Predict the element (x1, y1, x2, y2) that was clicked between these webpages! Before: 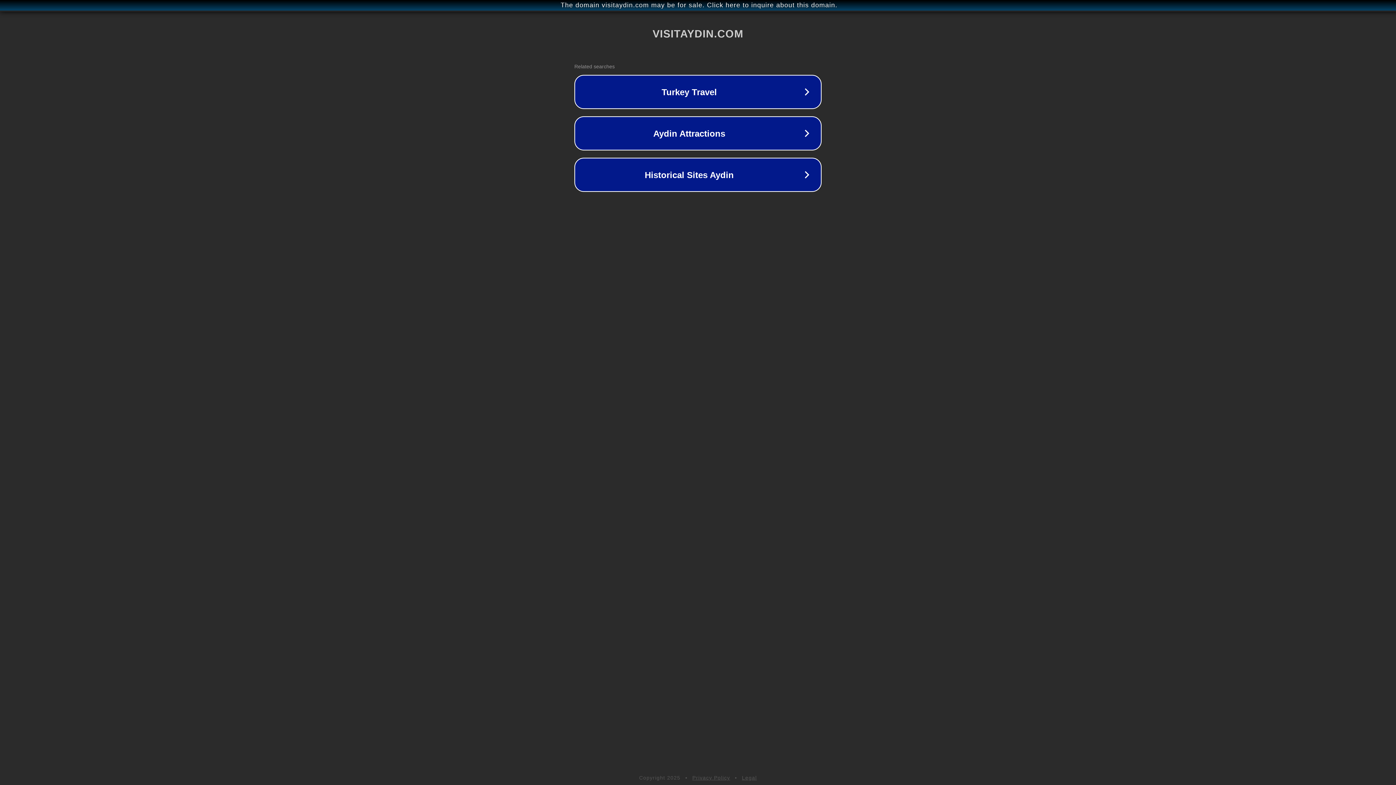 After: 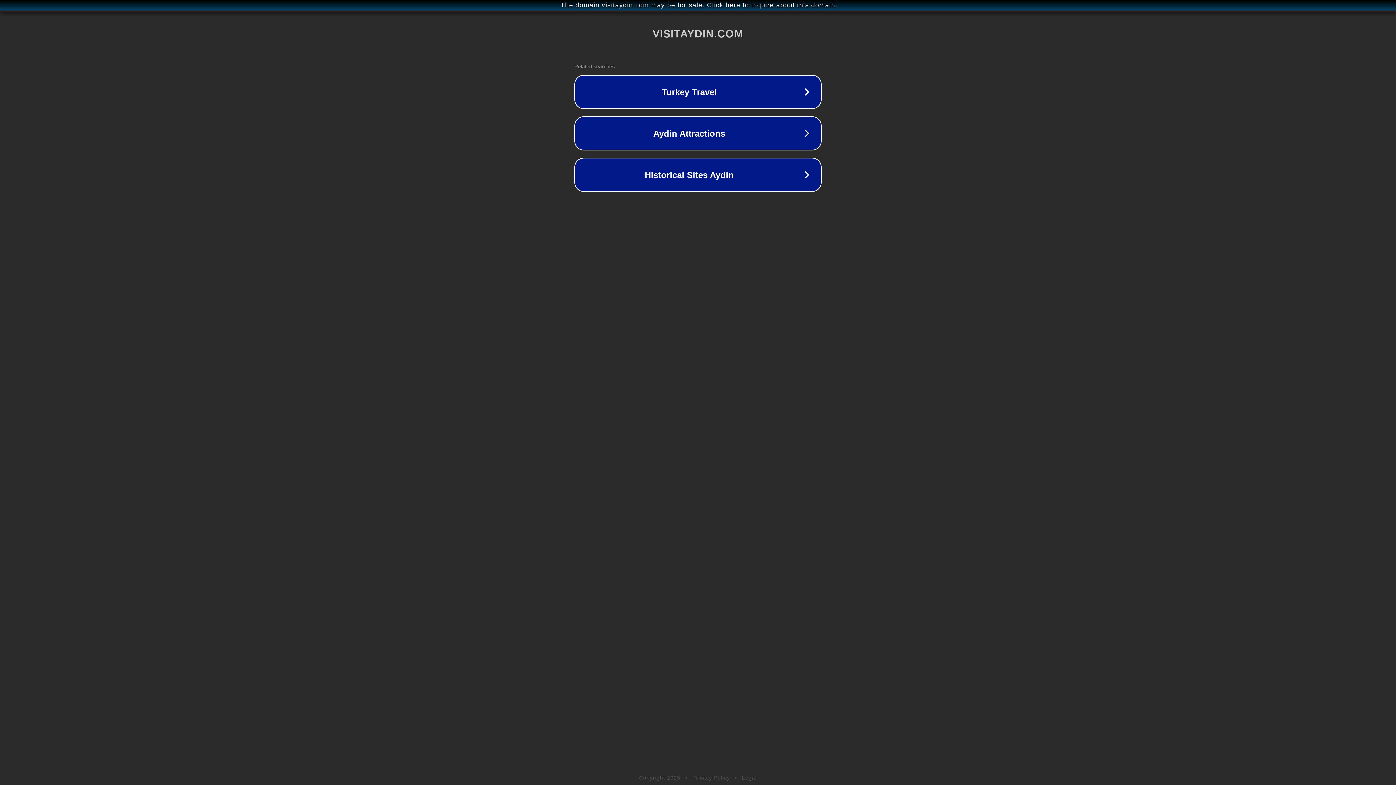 Action: bbox: (692, 775, 730, 781) label: Privacy Policy